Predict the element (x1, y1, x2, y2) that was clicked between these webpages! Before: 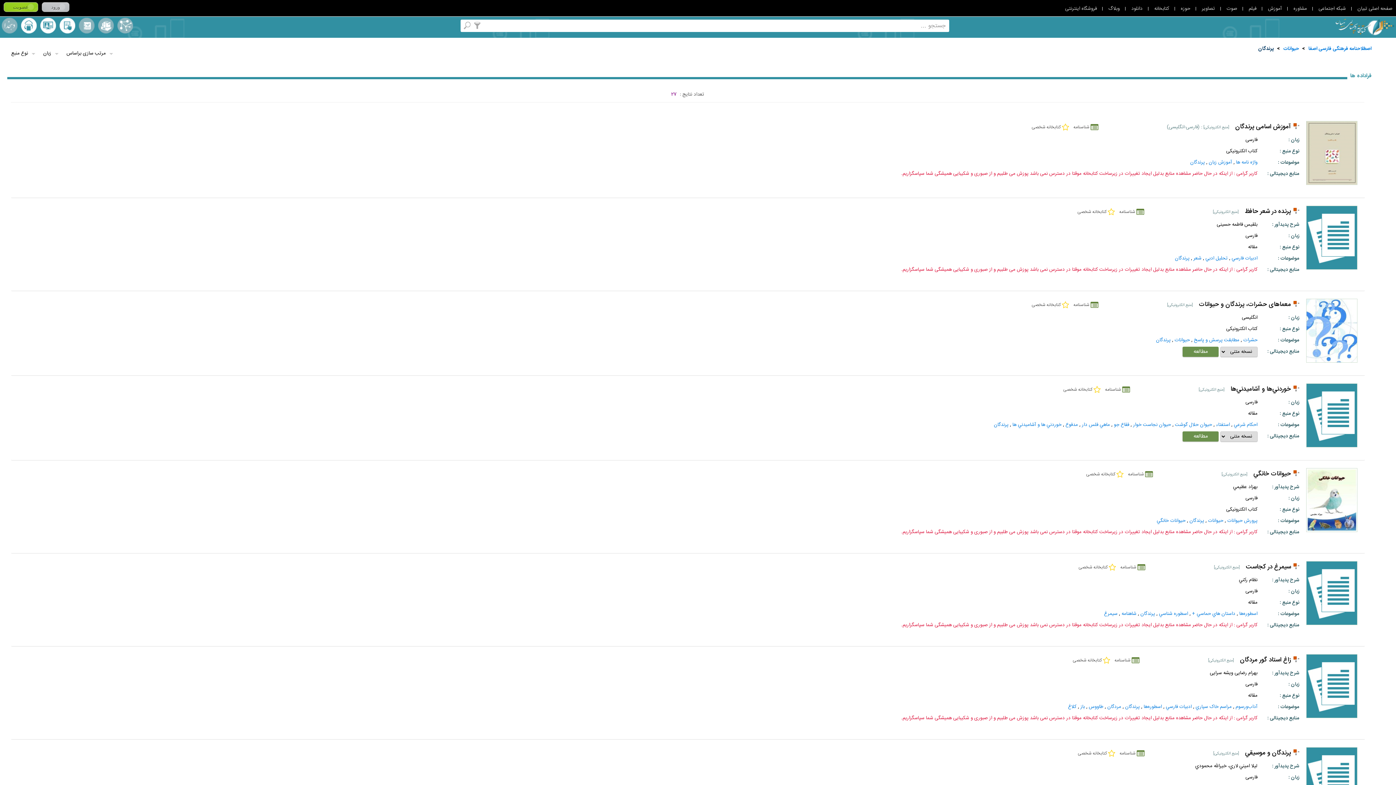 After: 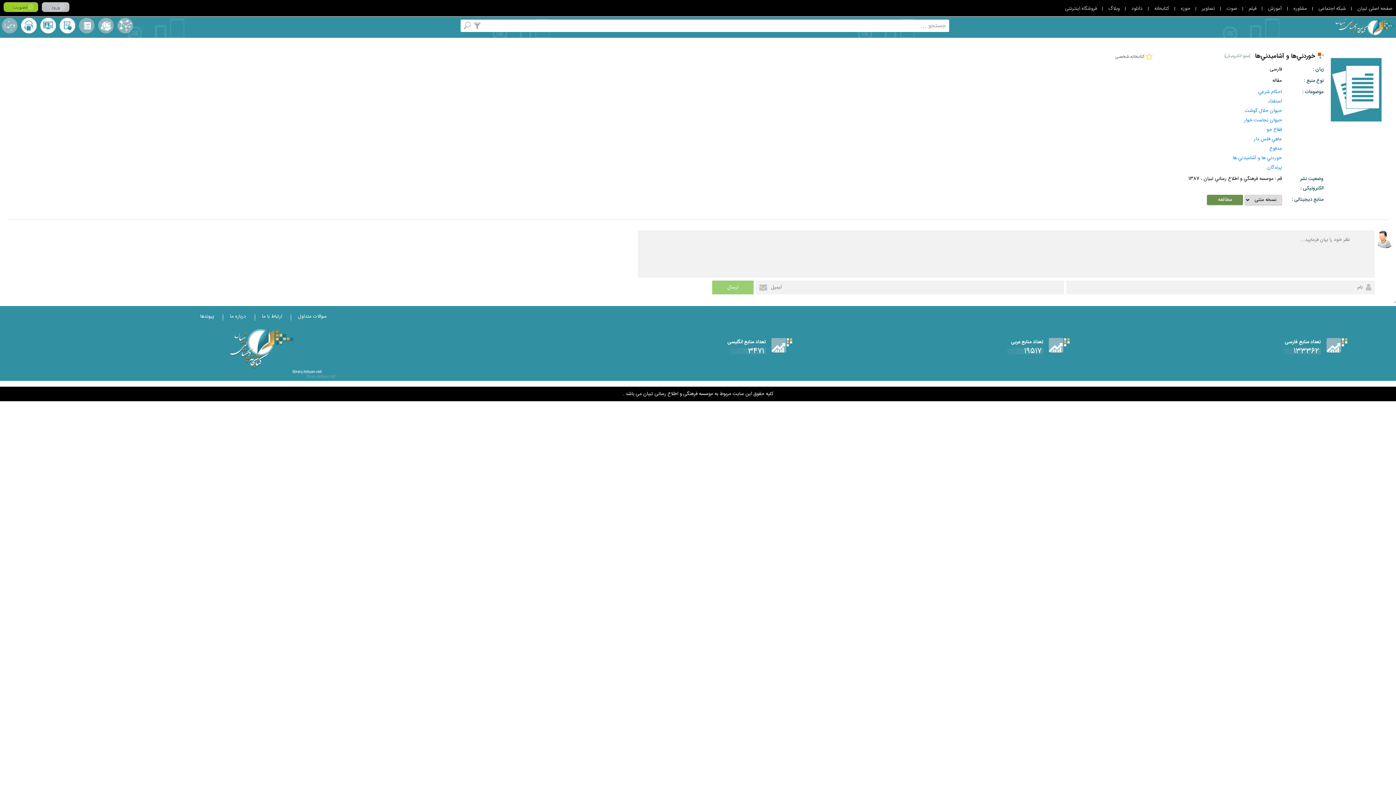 Action: bbox: (1230, 383, 1291, 396) label: خوردني‌ها و آشاميدني‌ها